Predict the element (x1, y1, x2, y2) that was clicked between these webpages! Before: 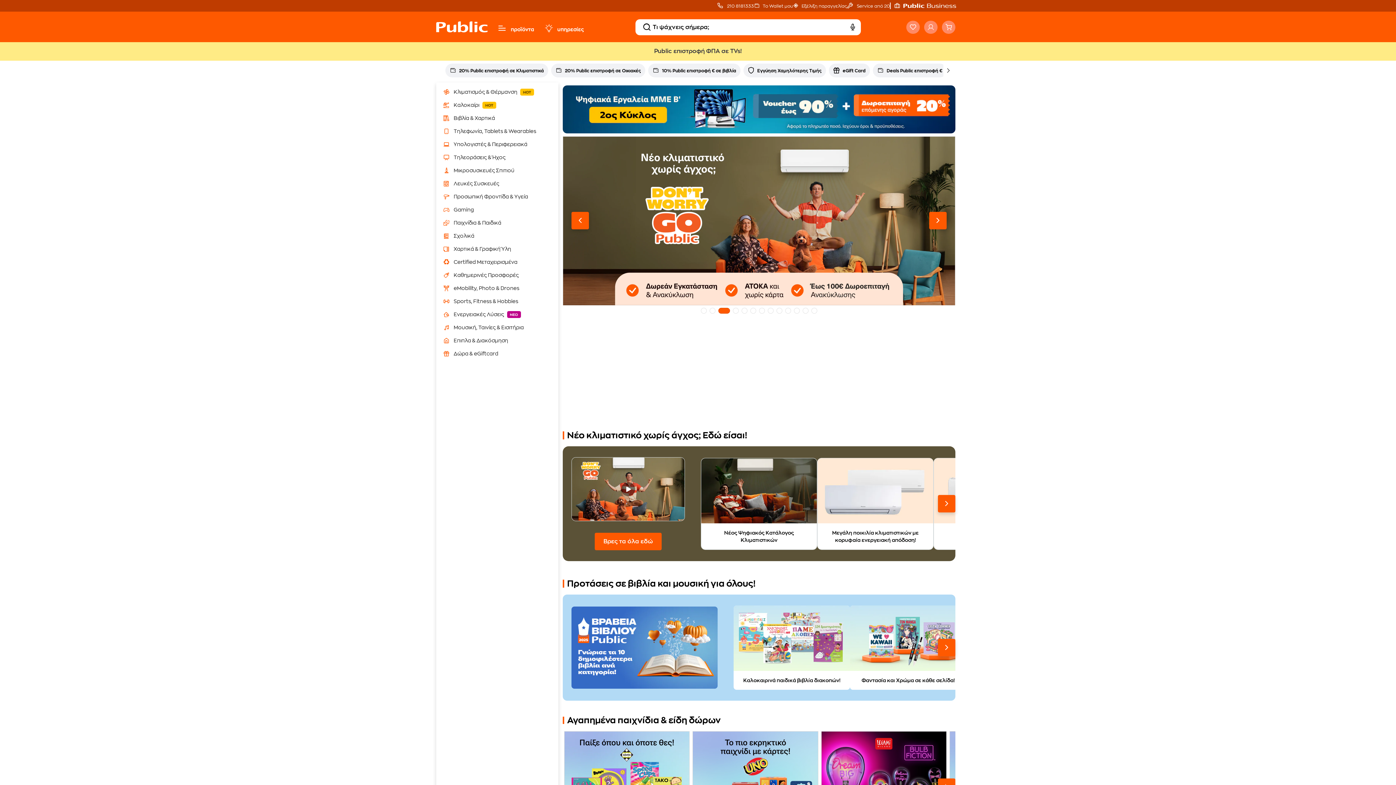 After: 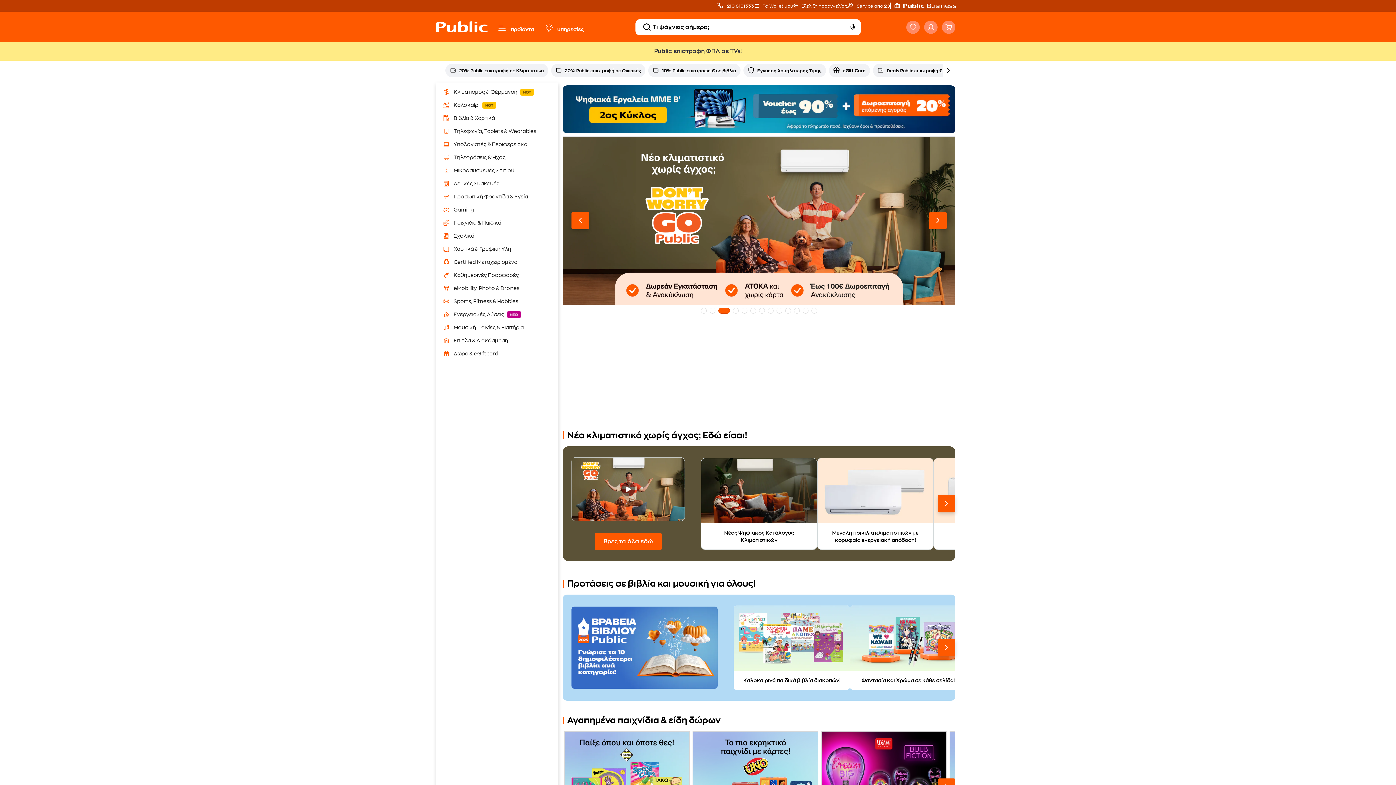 Action: bbox: (718, 307, 730, 313)